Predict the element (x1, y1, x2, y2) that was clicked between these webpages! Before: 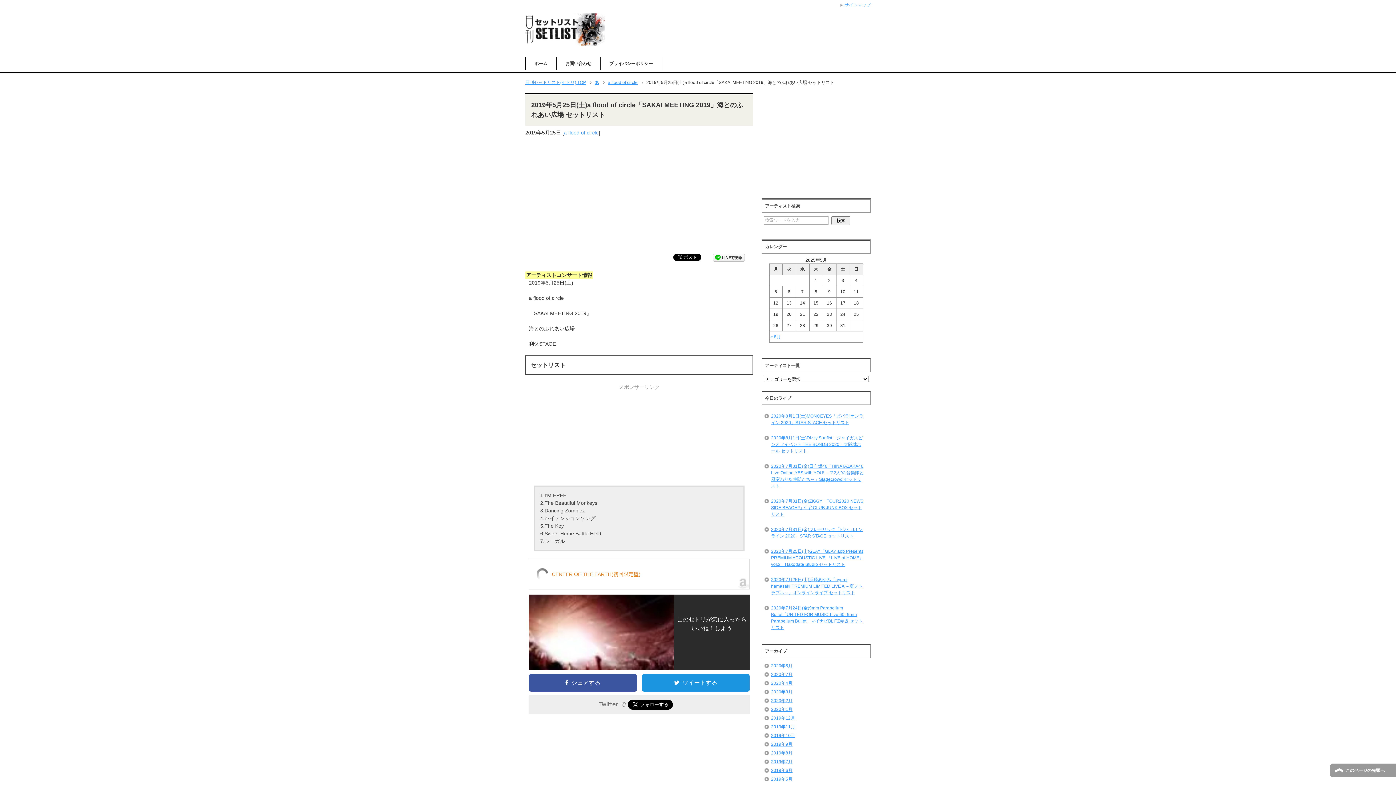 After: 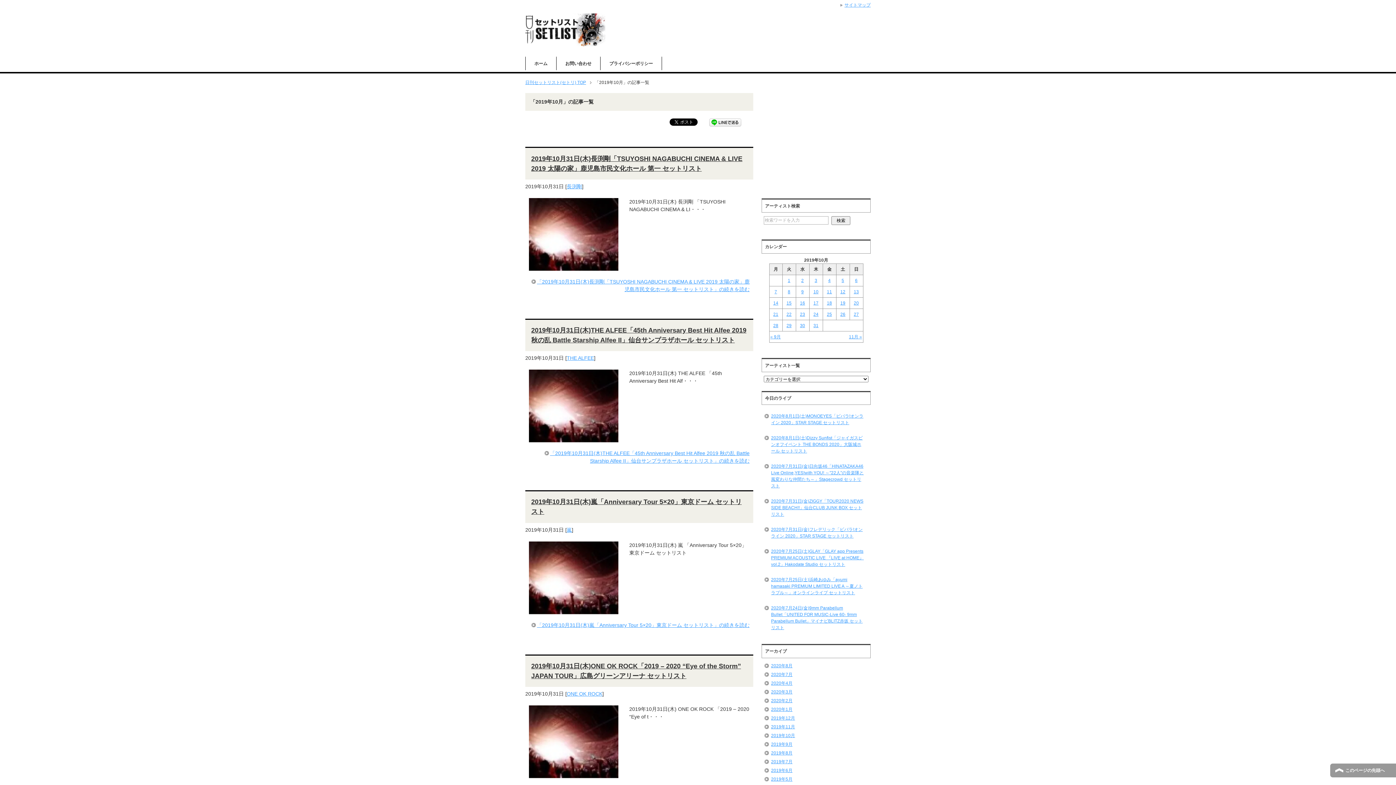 Action: label: 2019年10月 bbox: (771, 733, 795, 738)